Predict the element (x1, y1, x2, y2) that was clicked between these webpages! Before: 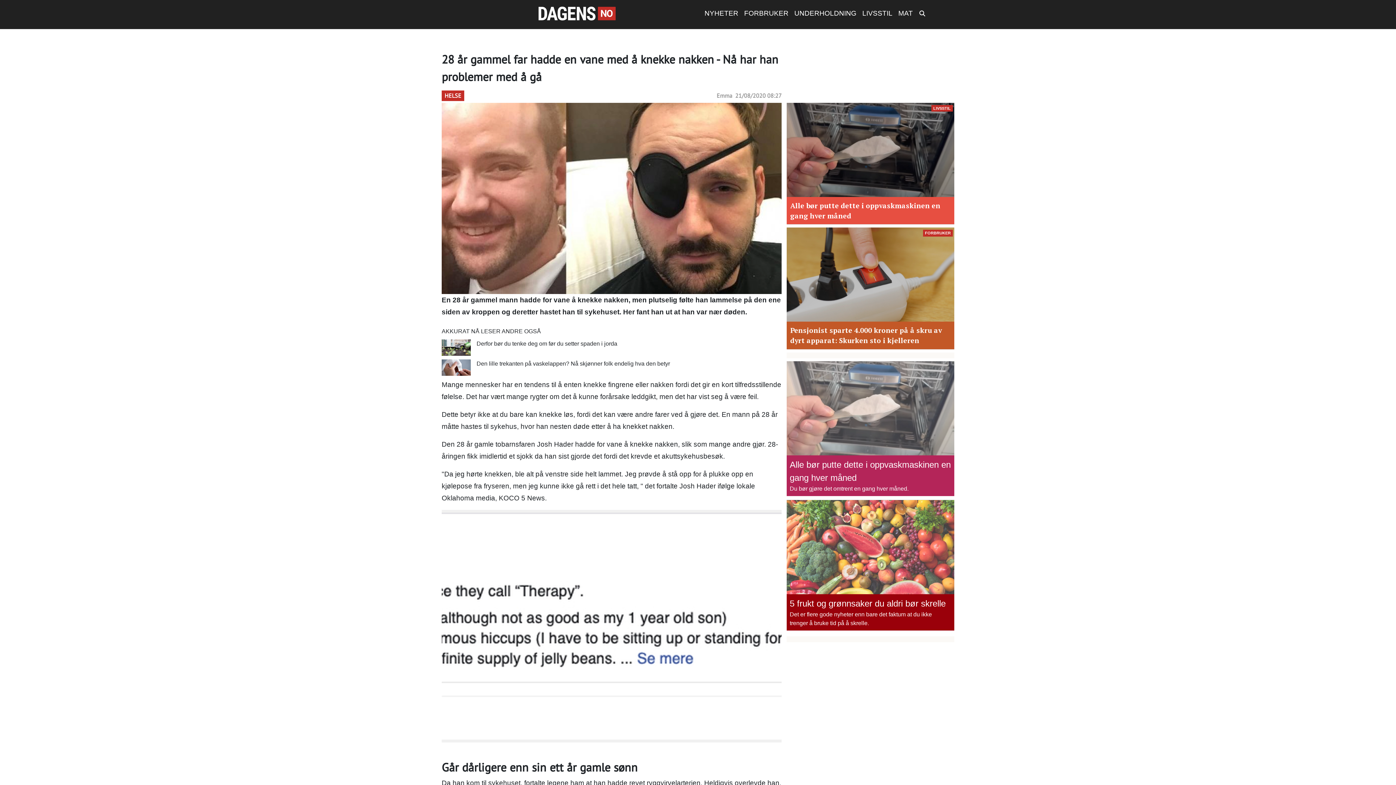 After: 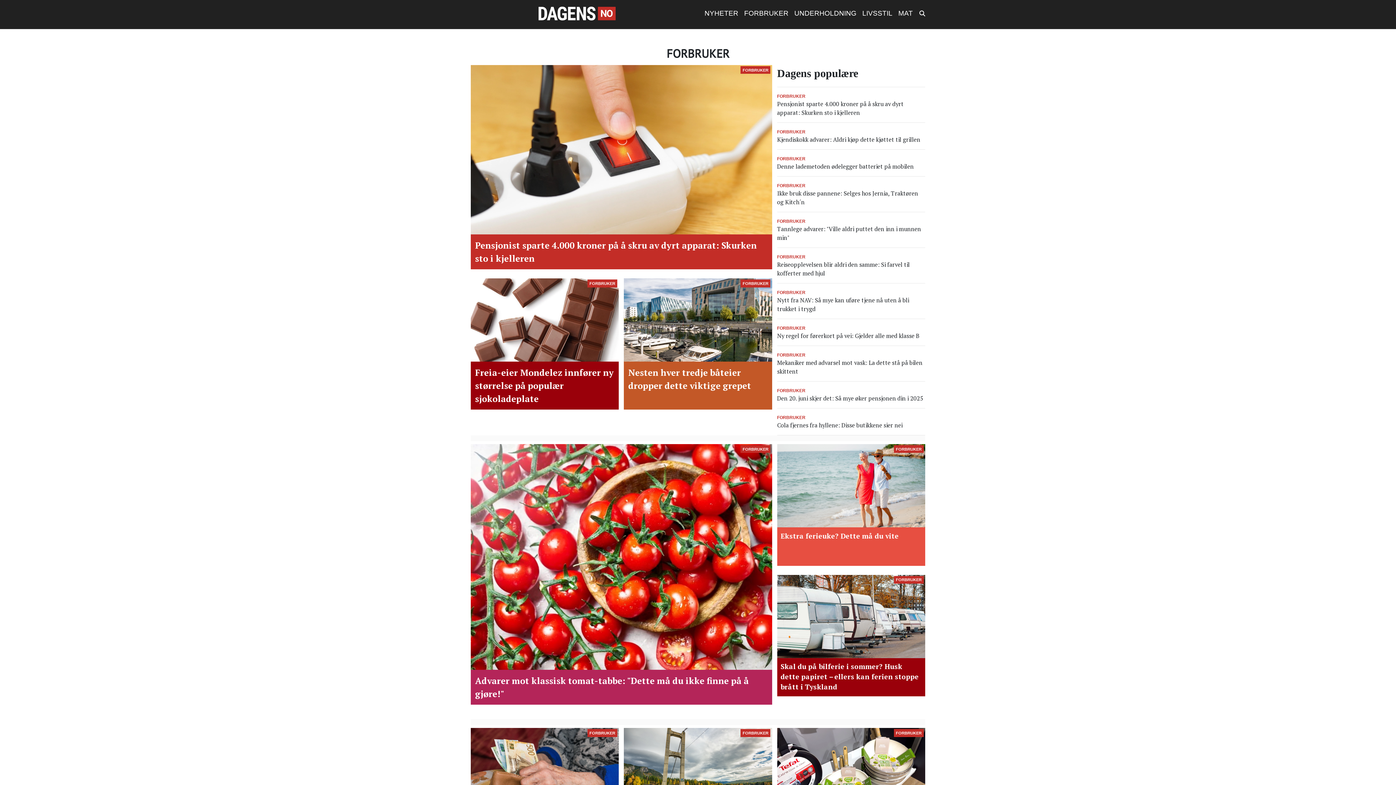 Action: label: FORBRUKER bbox: (741, 5, 791, 21)